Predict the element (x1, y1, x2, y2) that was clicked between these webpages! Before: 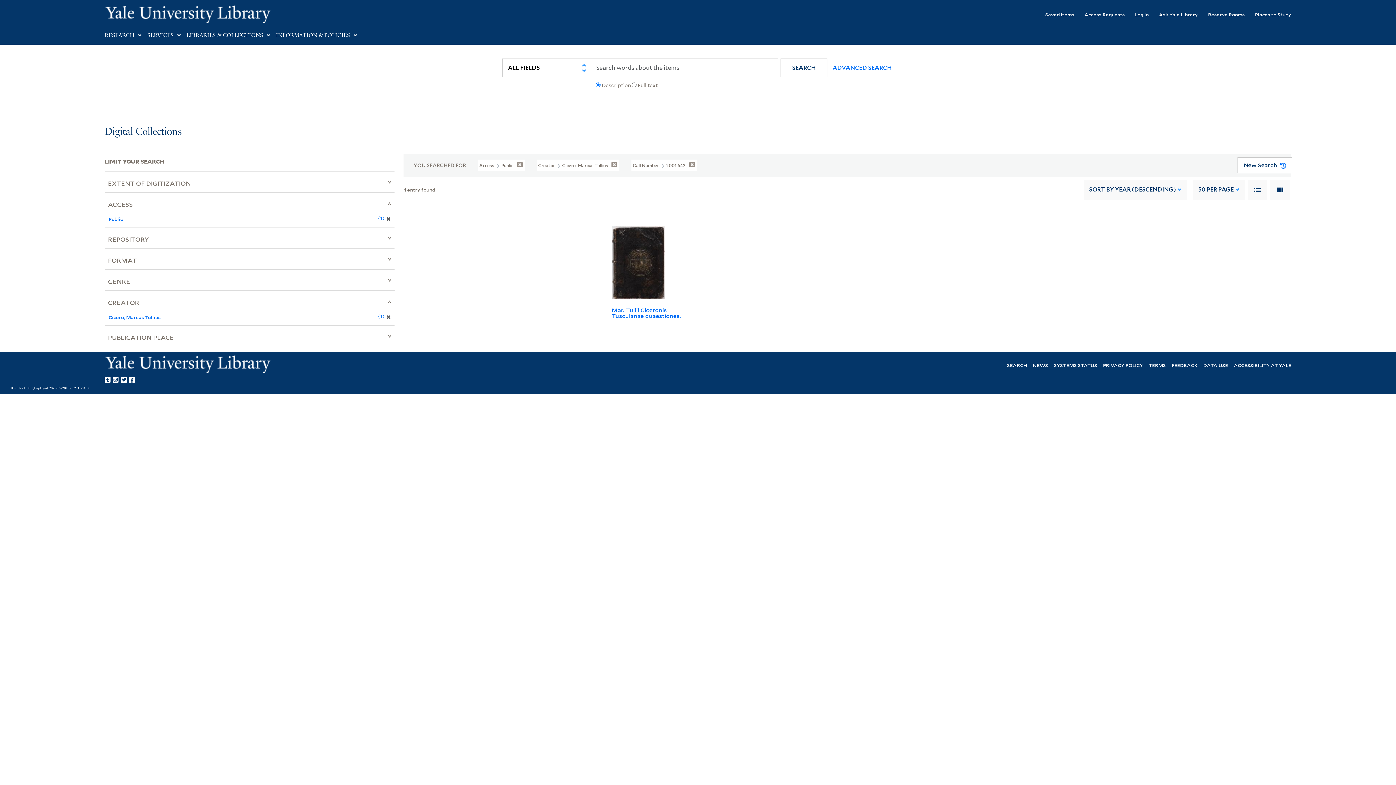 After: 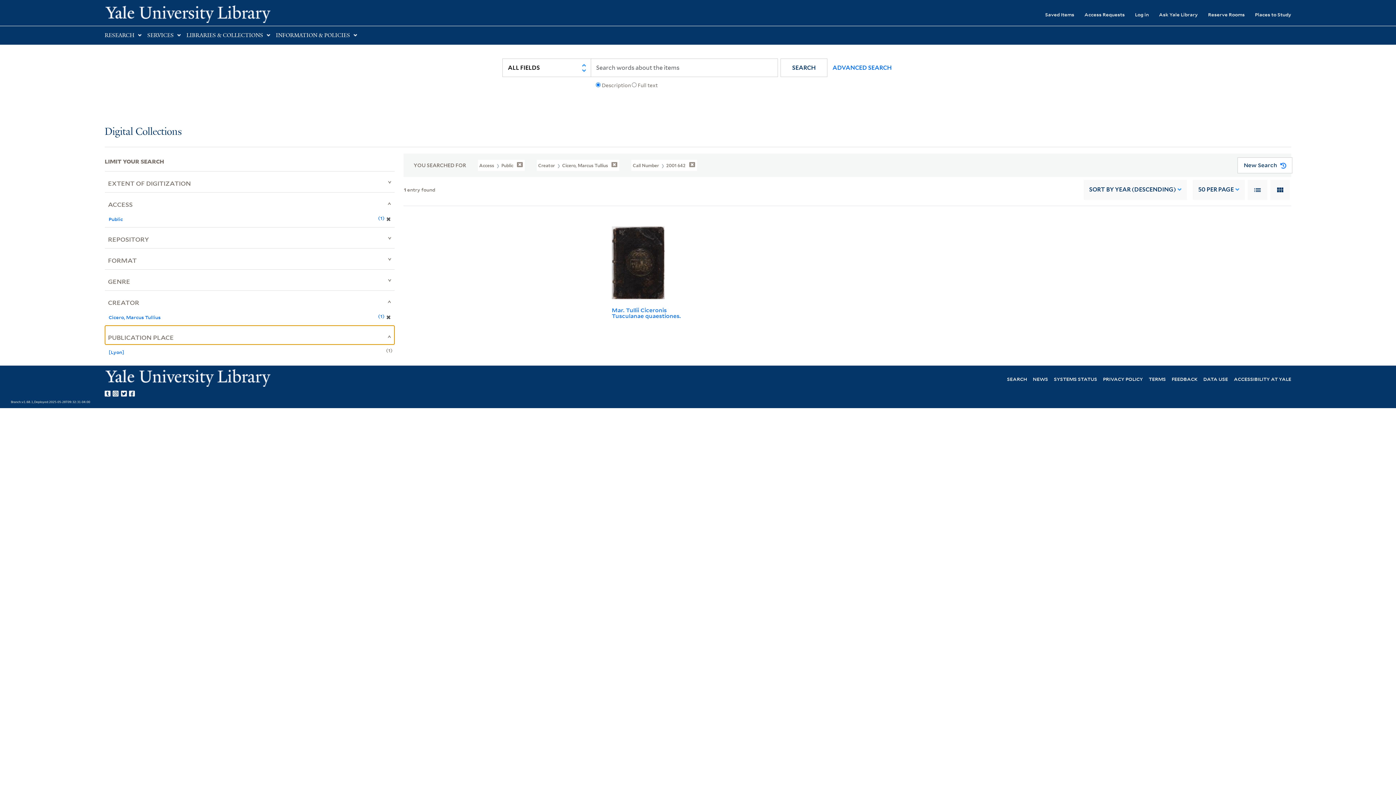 Action: label: PUBLICATION PLACE bbox: (104, 325, 394, 344)